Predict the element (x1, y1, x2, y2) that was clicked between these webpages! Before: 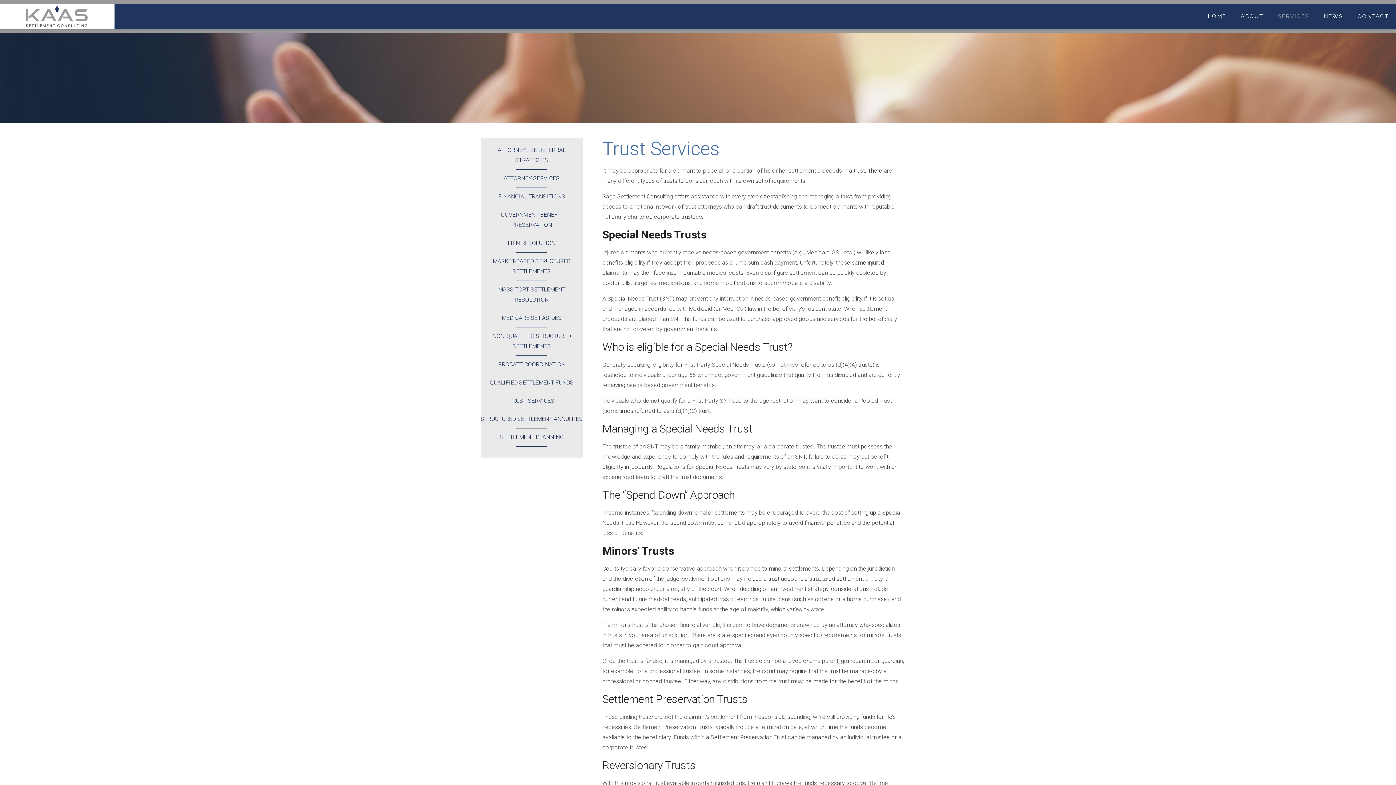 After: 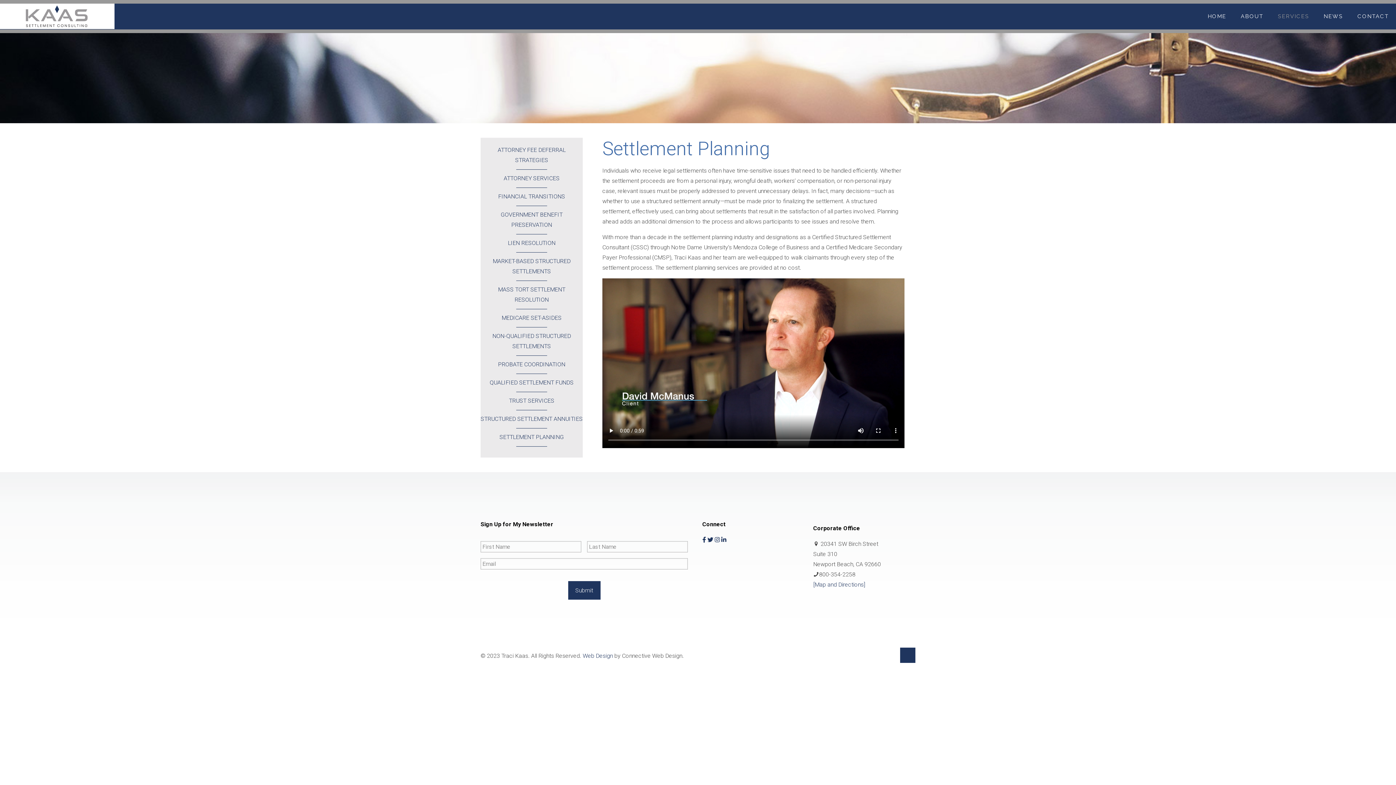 Action: label: SETTLEMENT PLANNING bbox: (499, 433, 564, 440)